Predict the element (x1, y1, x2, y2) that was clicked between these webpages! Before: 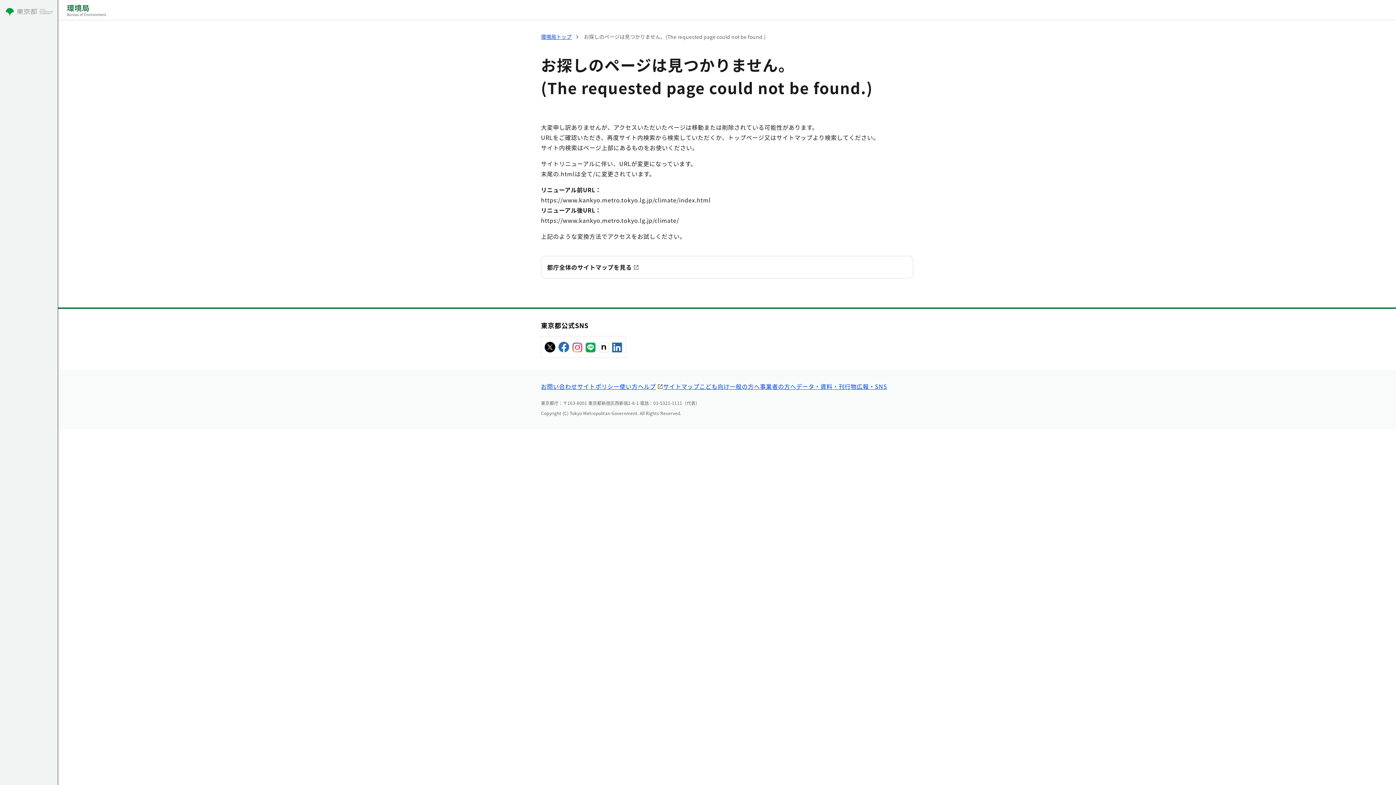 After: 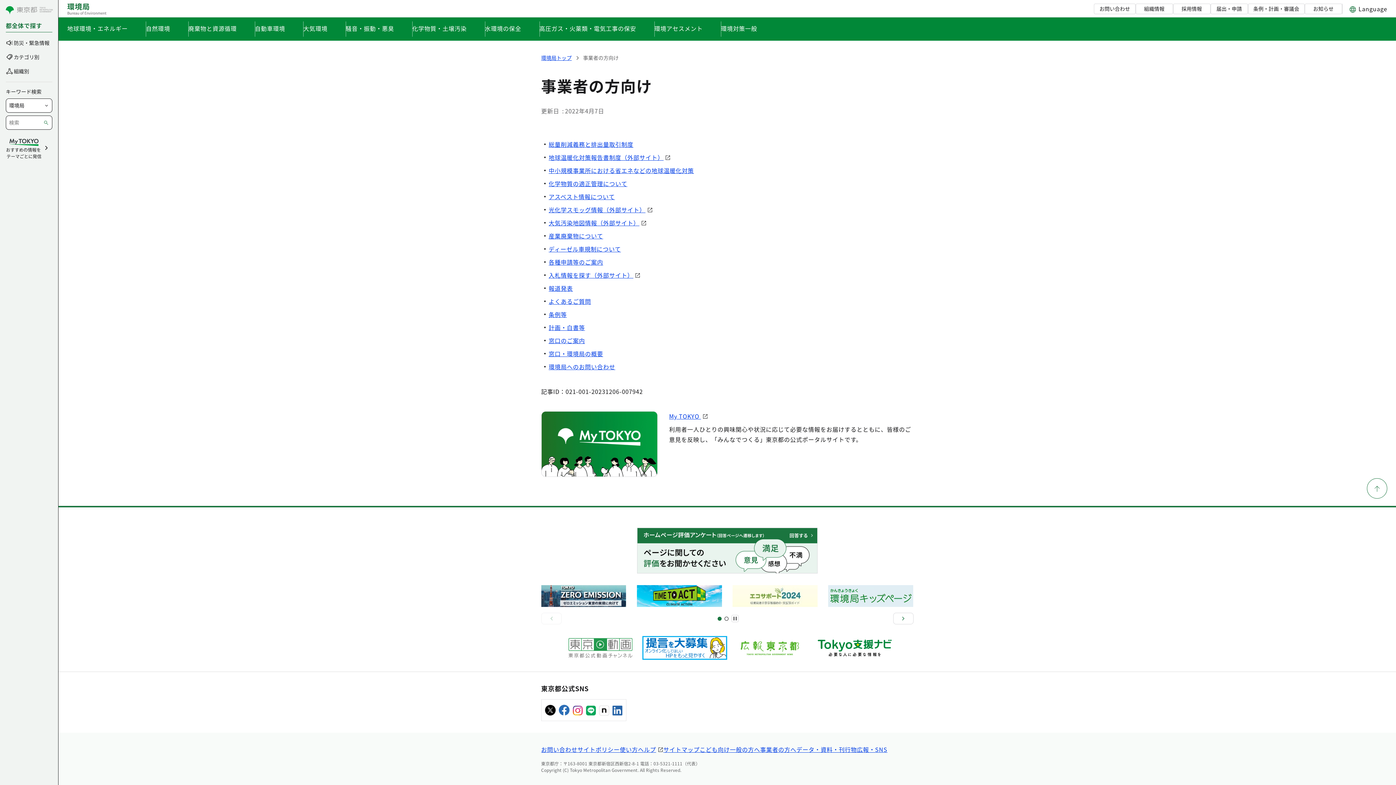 Action: bbox: (760, 382, 796, 390) label: 事業者の方へ